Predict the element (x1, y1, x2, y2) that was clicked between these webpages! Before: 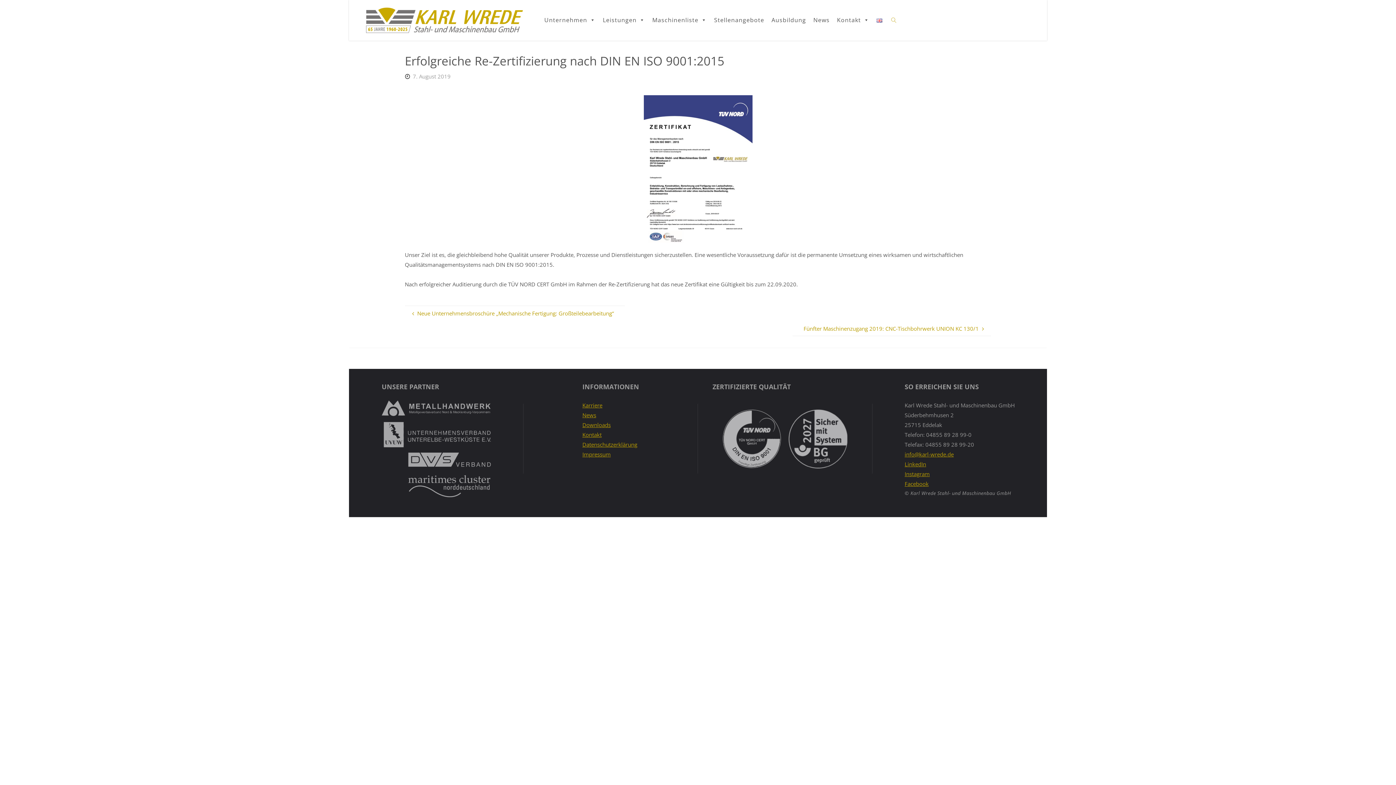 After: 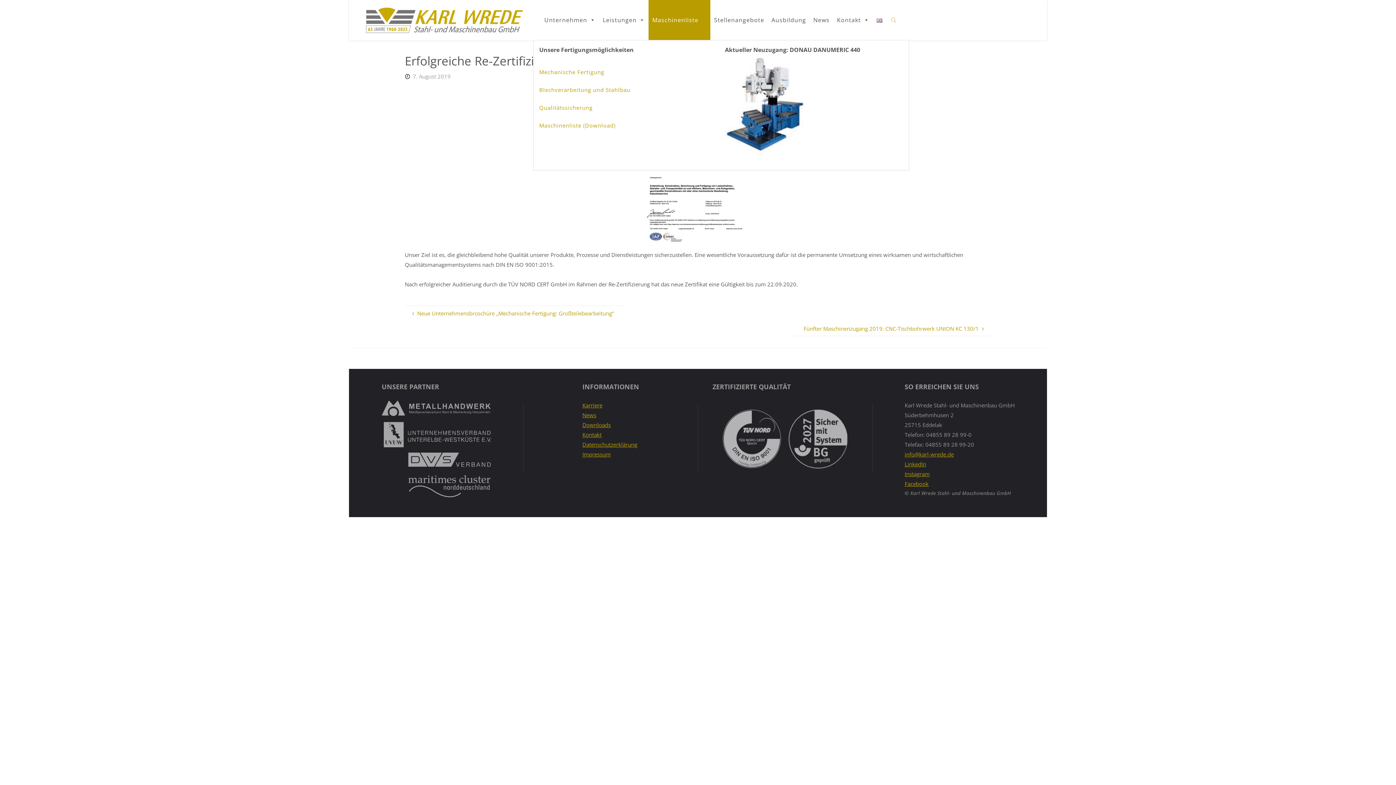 Action: label: Maschinenliste bbox: (648, 0, 710, 40)